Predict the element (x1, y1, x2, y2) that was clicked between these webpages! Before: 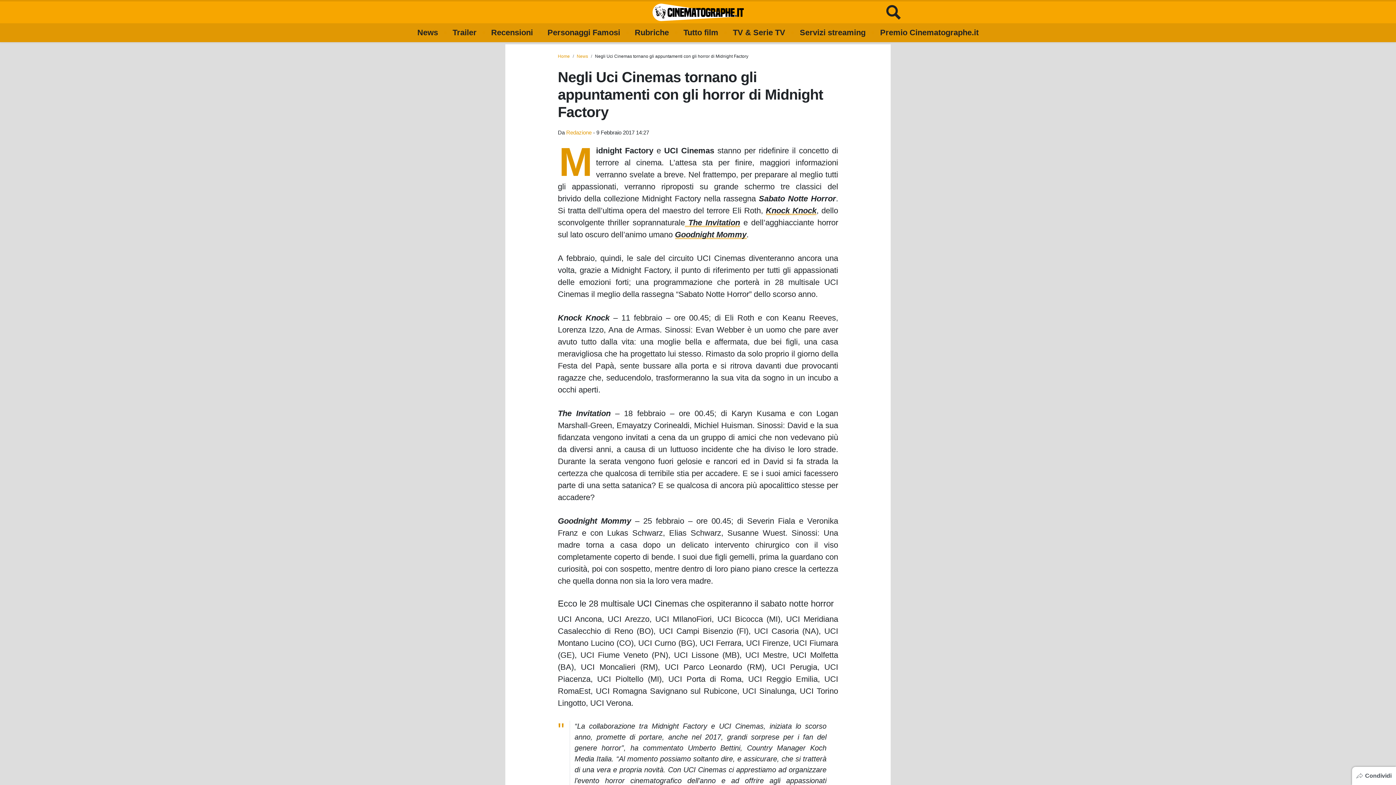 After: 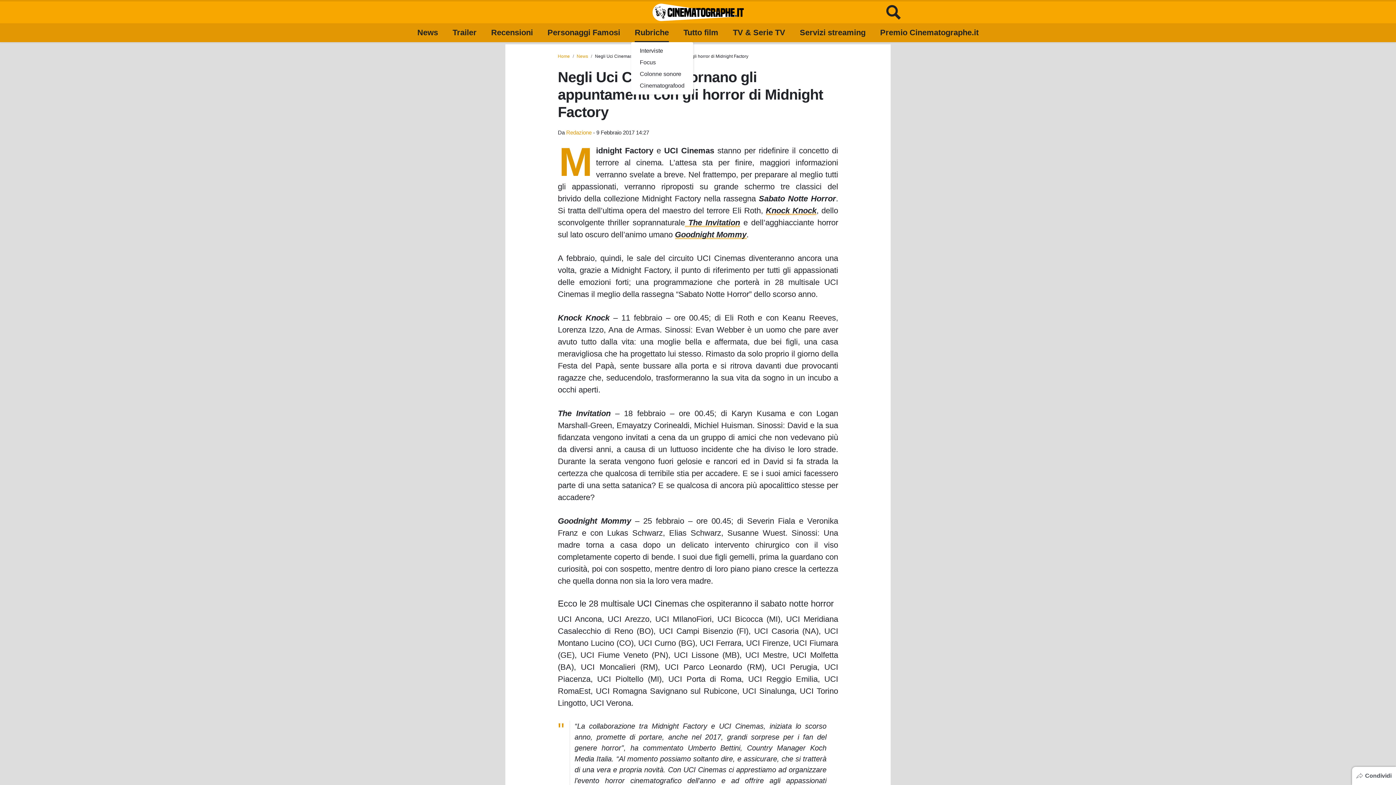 Action: bbox: (634, 23, 669, 42) label: Rubriche